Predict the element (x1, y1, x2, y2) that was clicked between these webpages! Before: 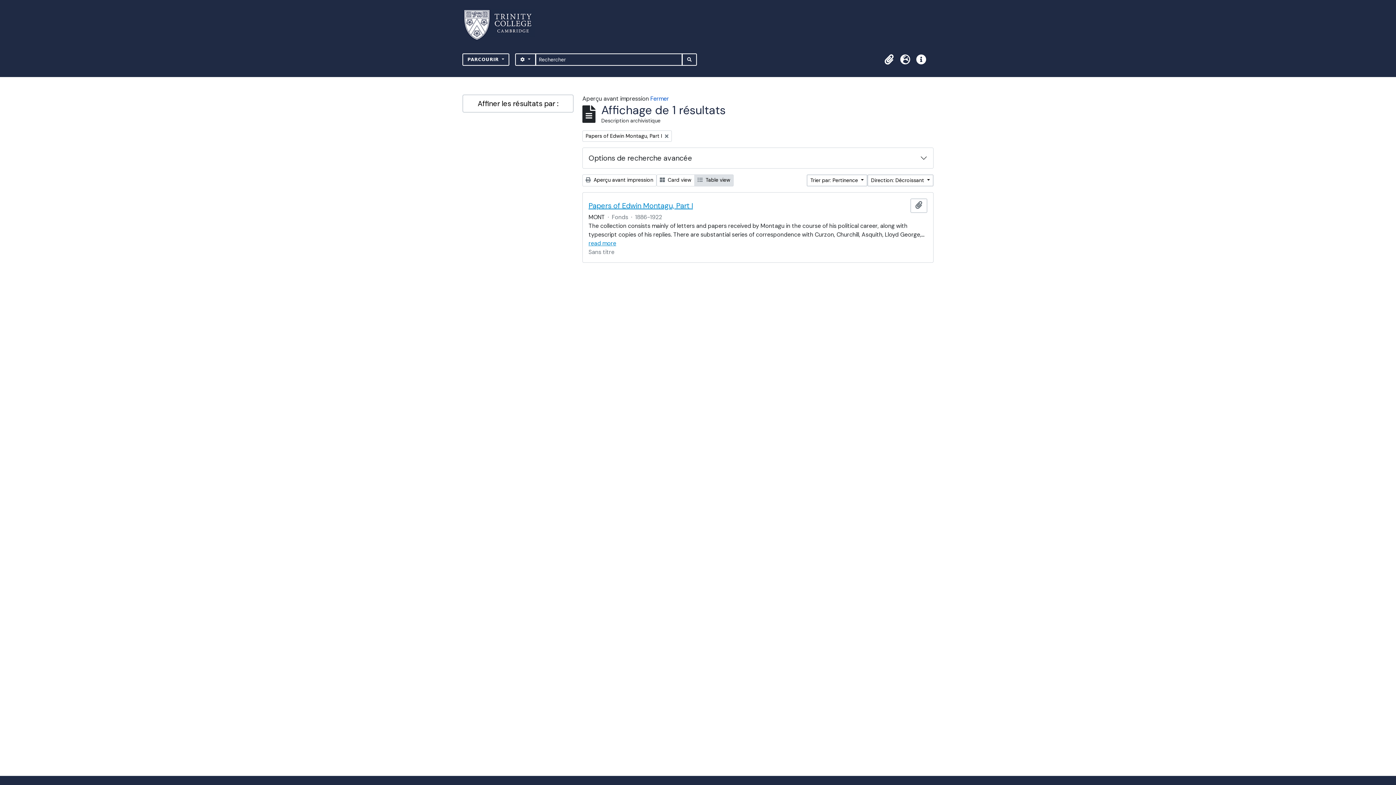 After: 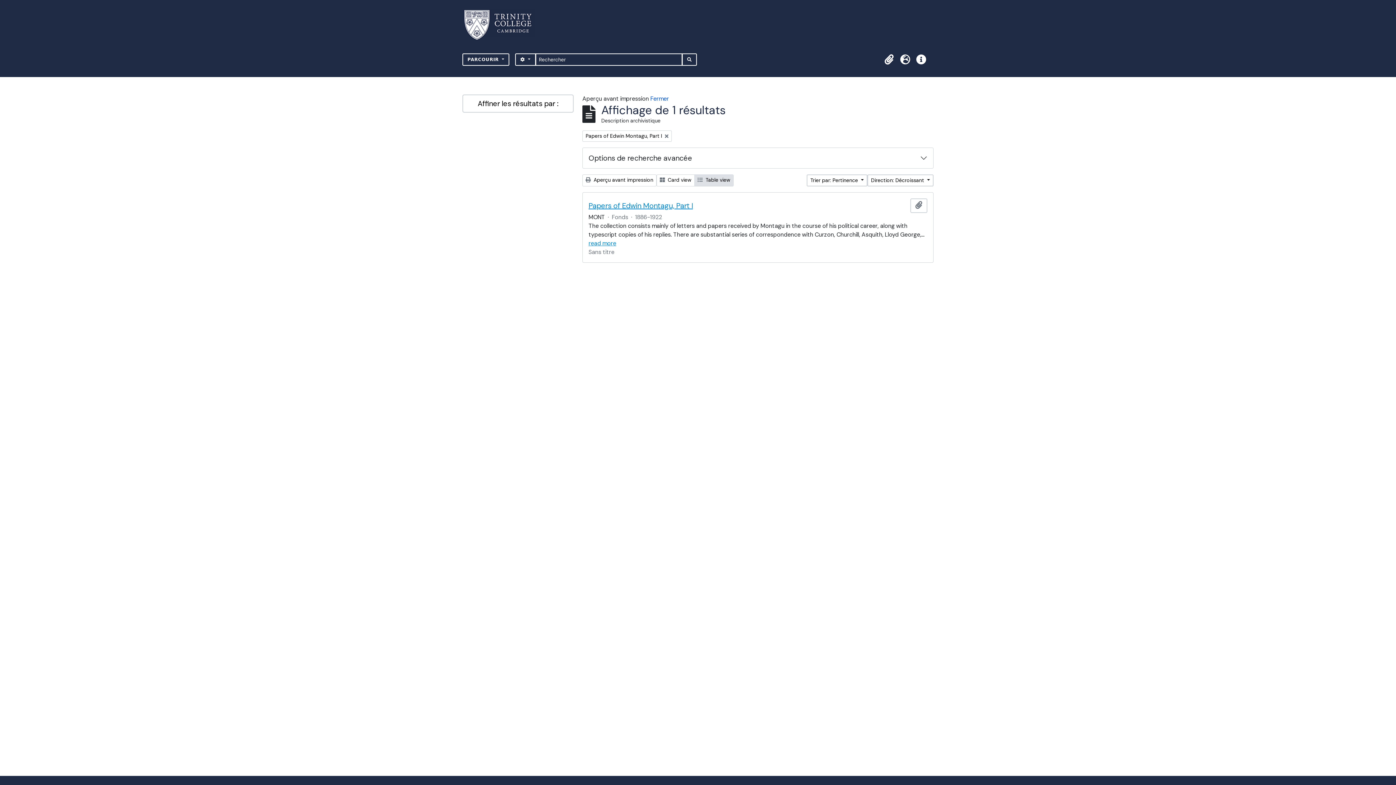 Action: bbox: (582, 174, 656, 186) label:  Aperçu avant impression